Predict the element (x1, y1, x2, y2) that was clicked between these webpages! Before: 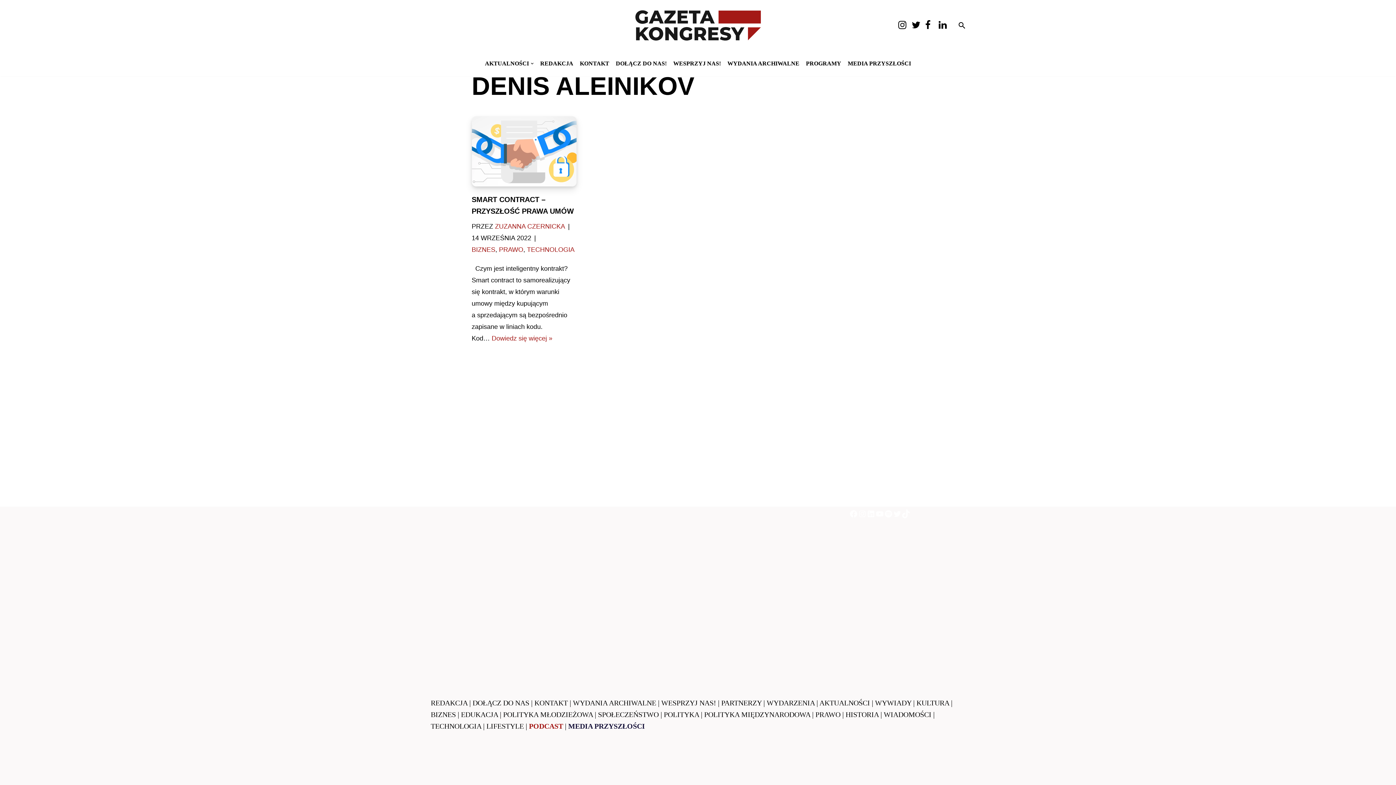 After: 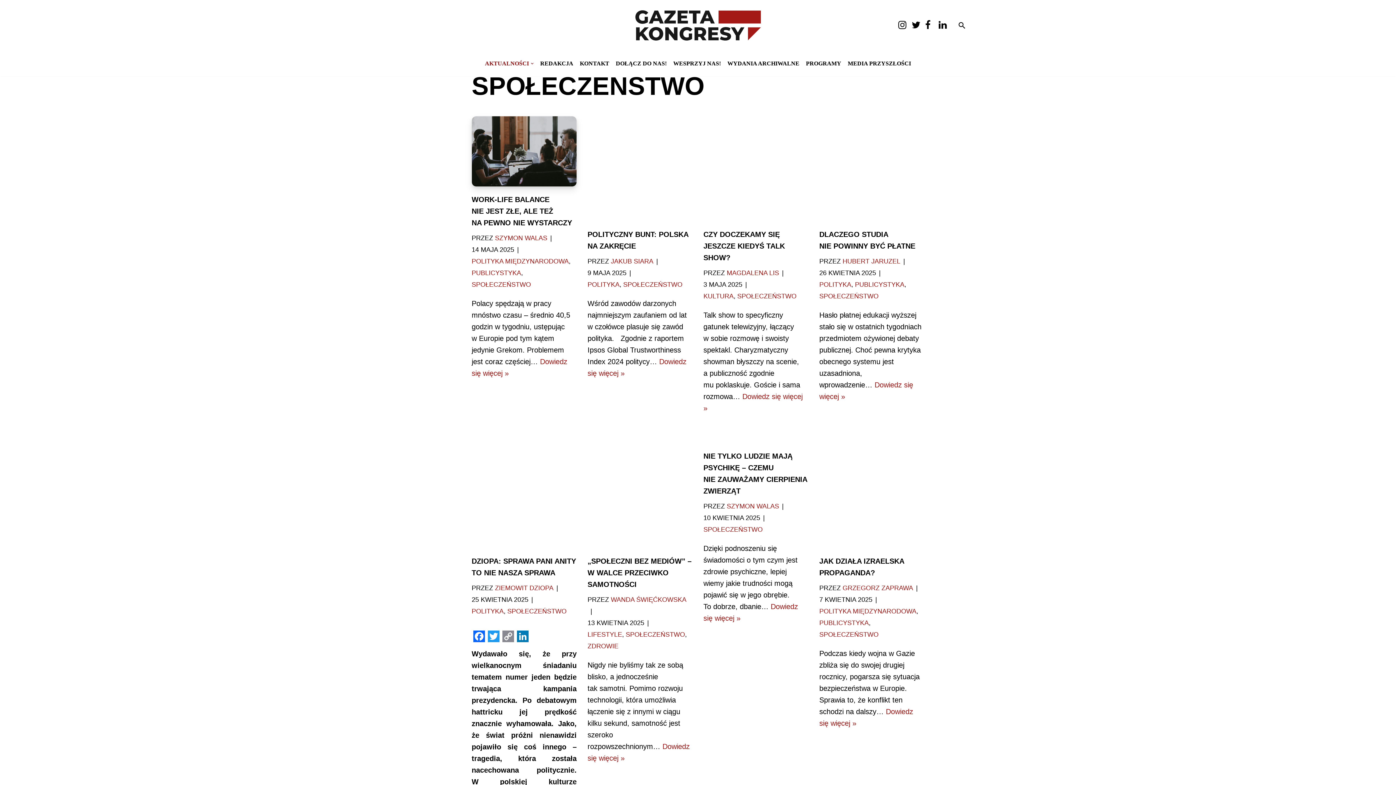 Action: bbox: (598, 710, 658, 718) label: SPOŁECZEŃSTWO